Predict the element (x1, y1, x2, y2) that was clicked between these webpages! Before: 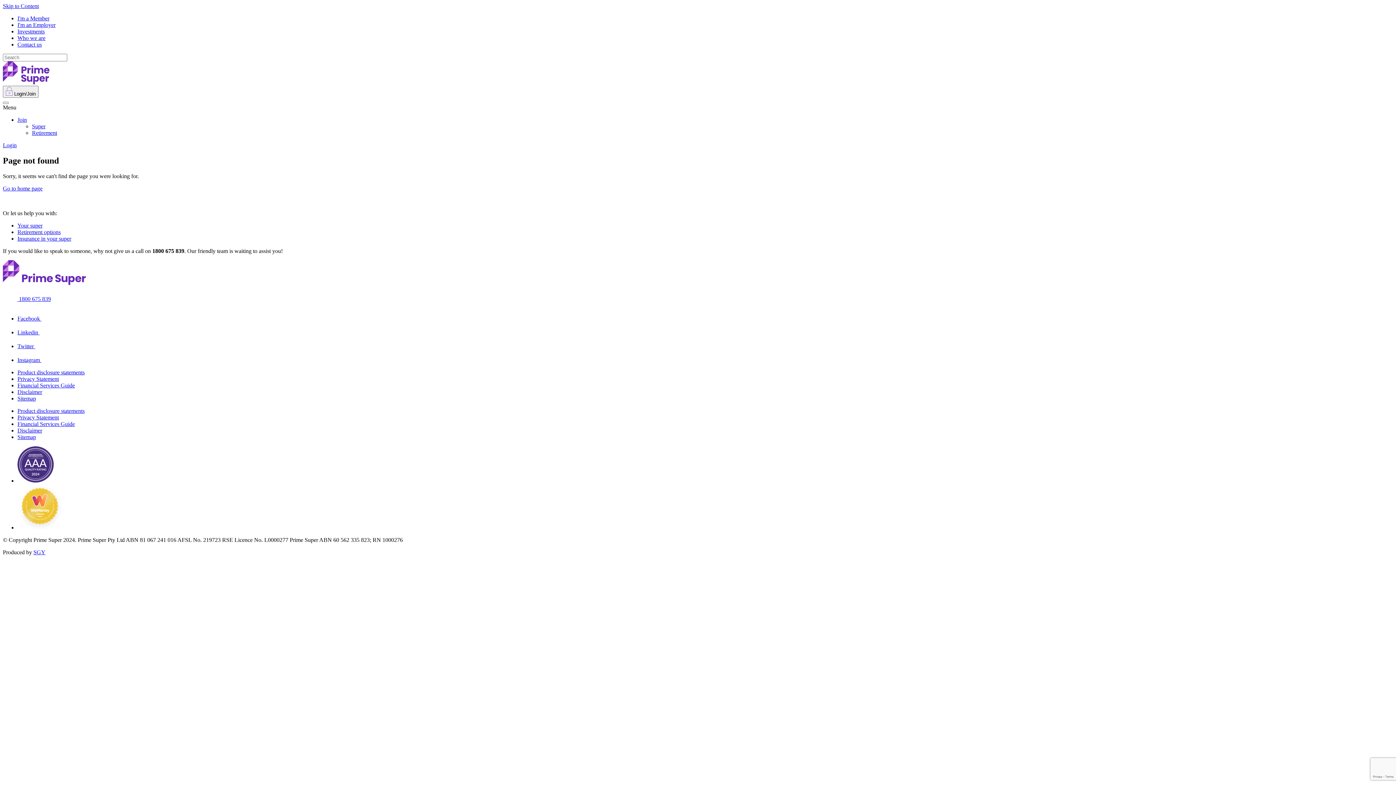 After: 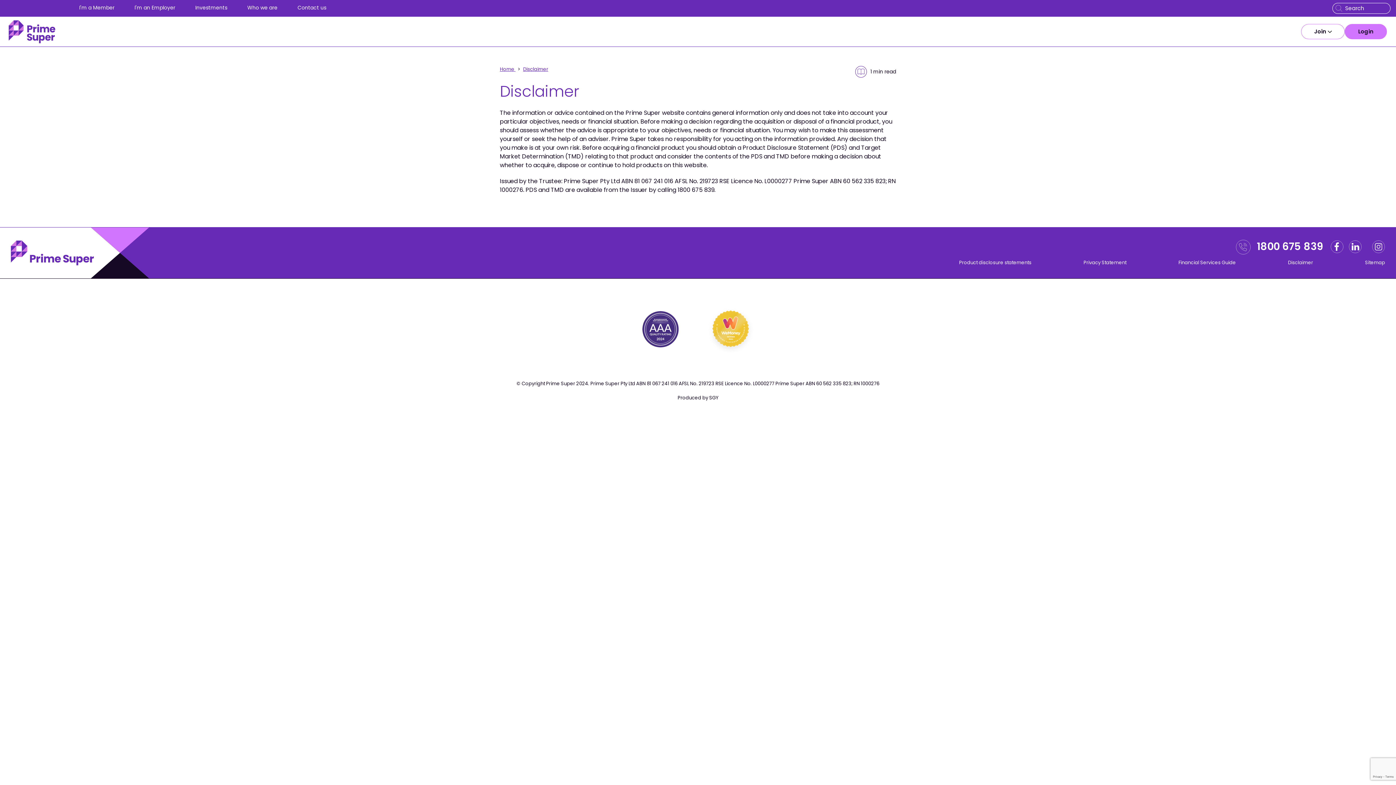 Action: bbox: (17, 389, 42, 395) label: Disclaimer